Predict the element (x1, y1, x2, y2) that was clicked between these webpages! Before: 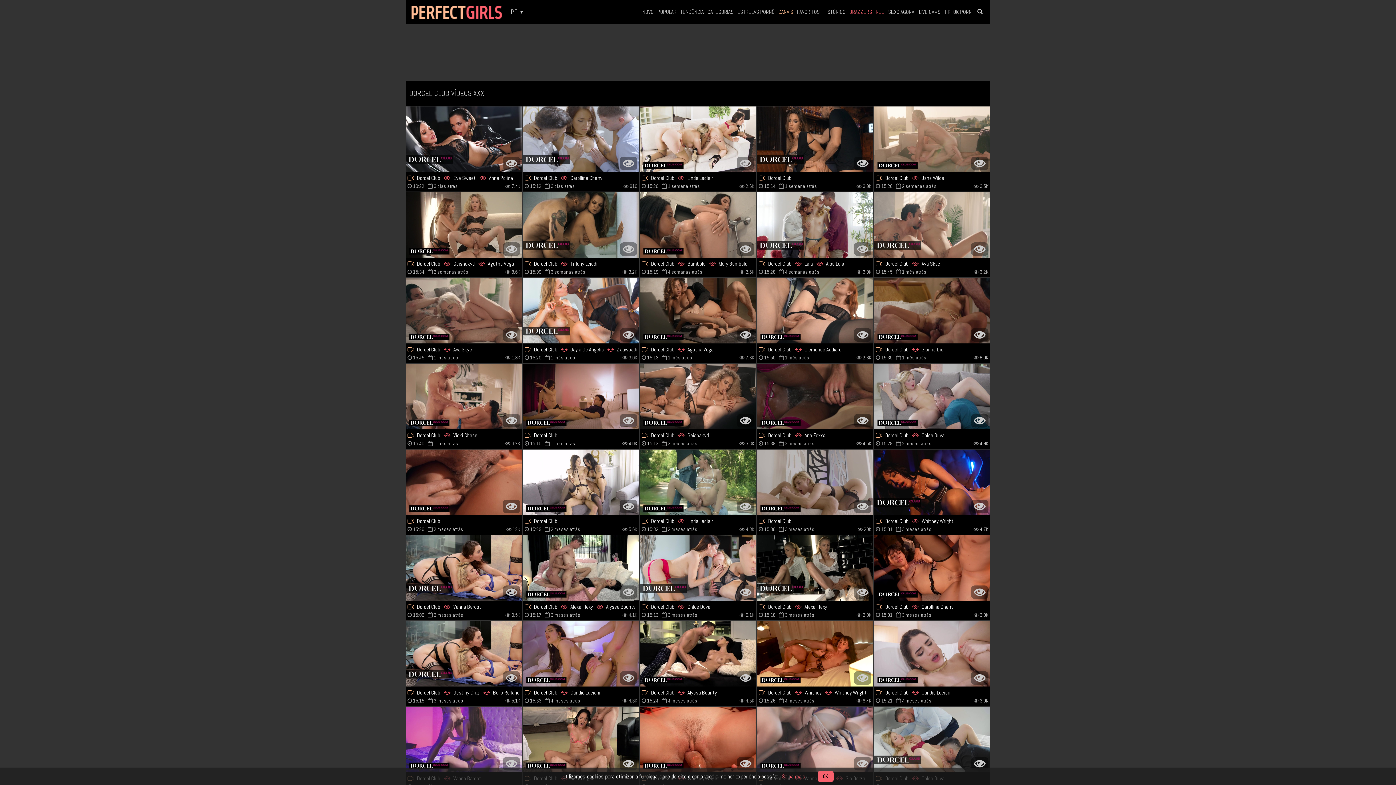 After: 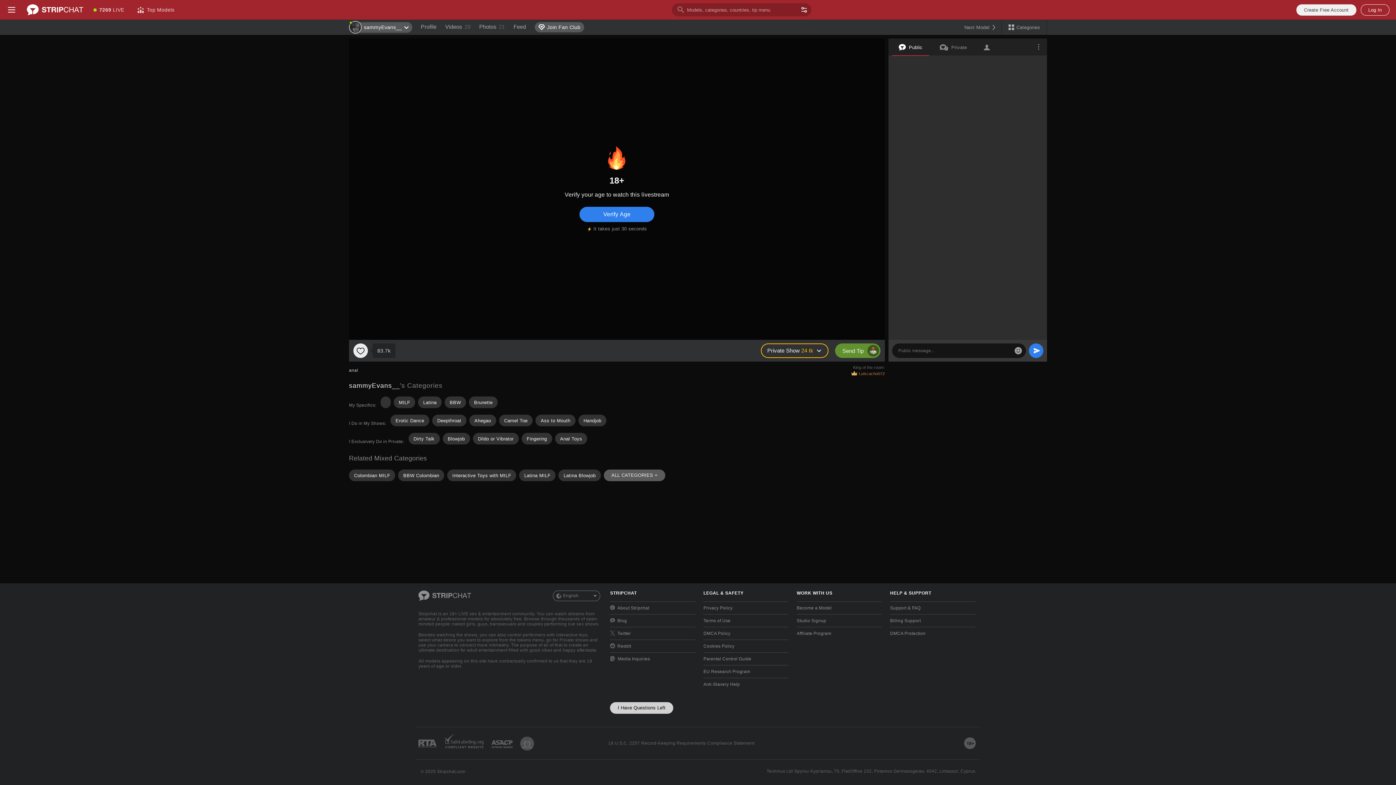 Action: bbox: (874, 449, 990, 515)